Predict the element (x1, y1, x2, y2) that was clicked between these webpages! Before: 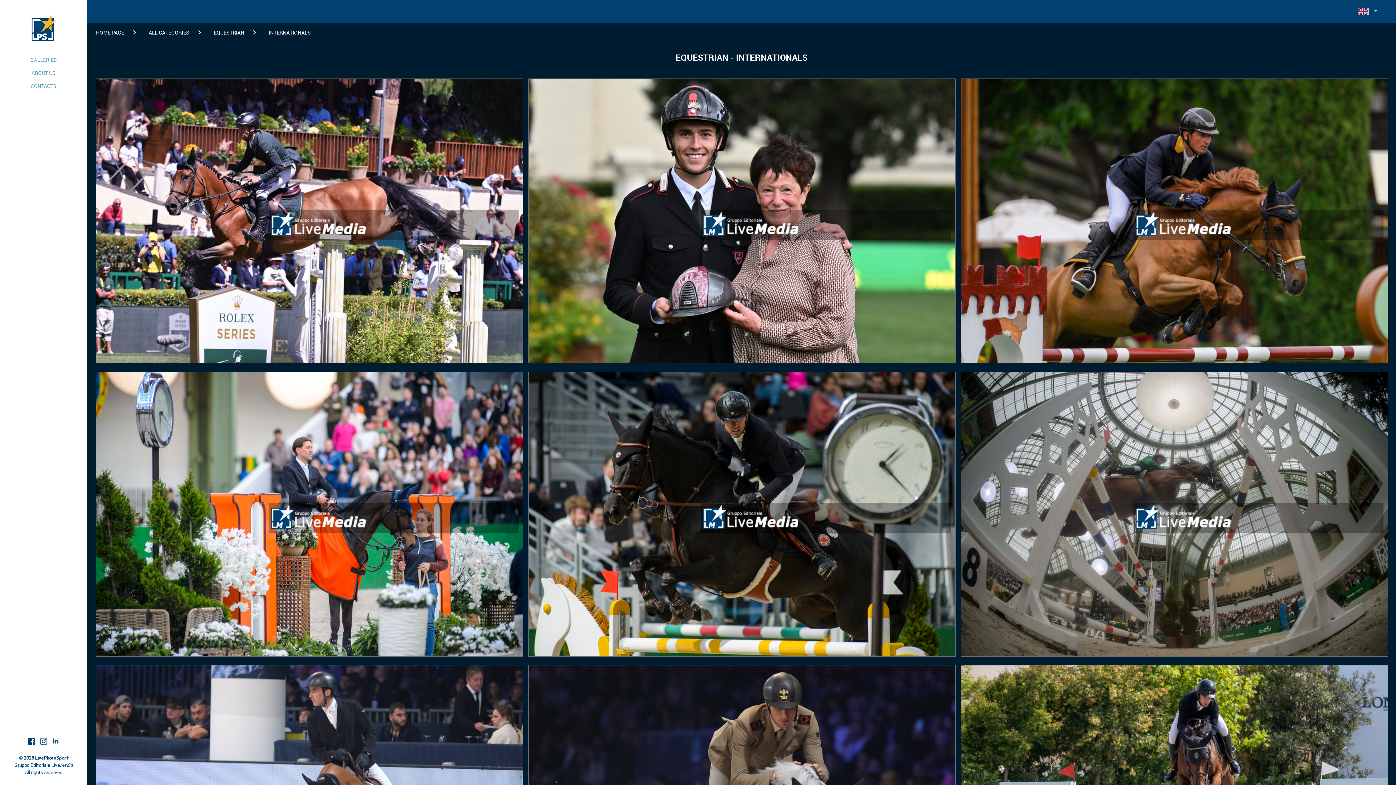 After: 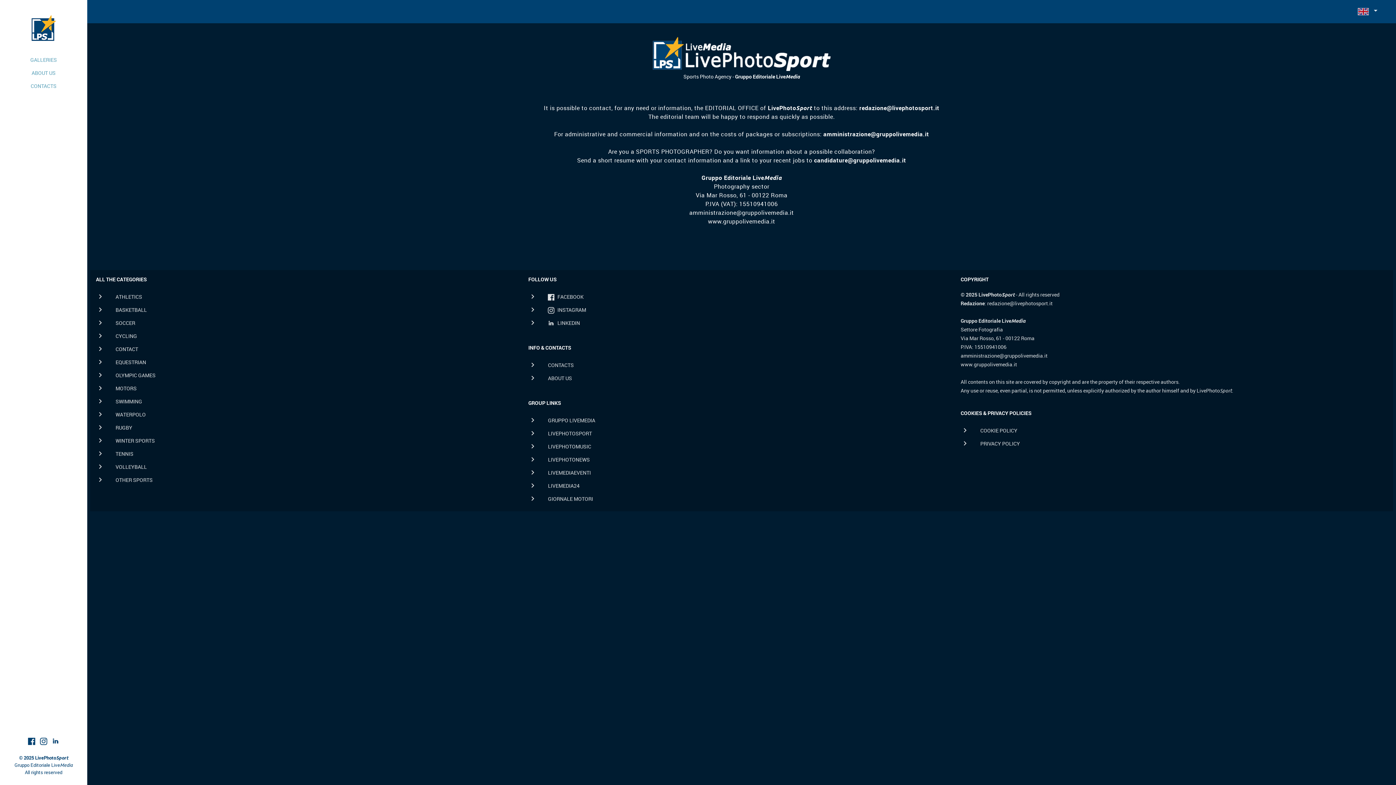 Action: bbox: (24, 79, 62, 92) label: CONTACTS